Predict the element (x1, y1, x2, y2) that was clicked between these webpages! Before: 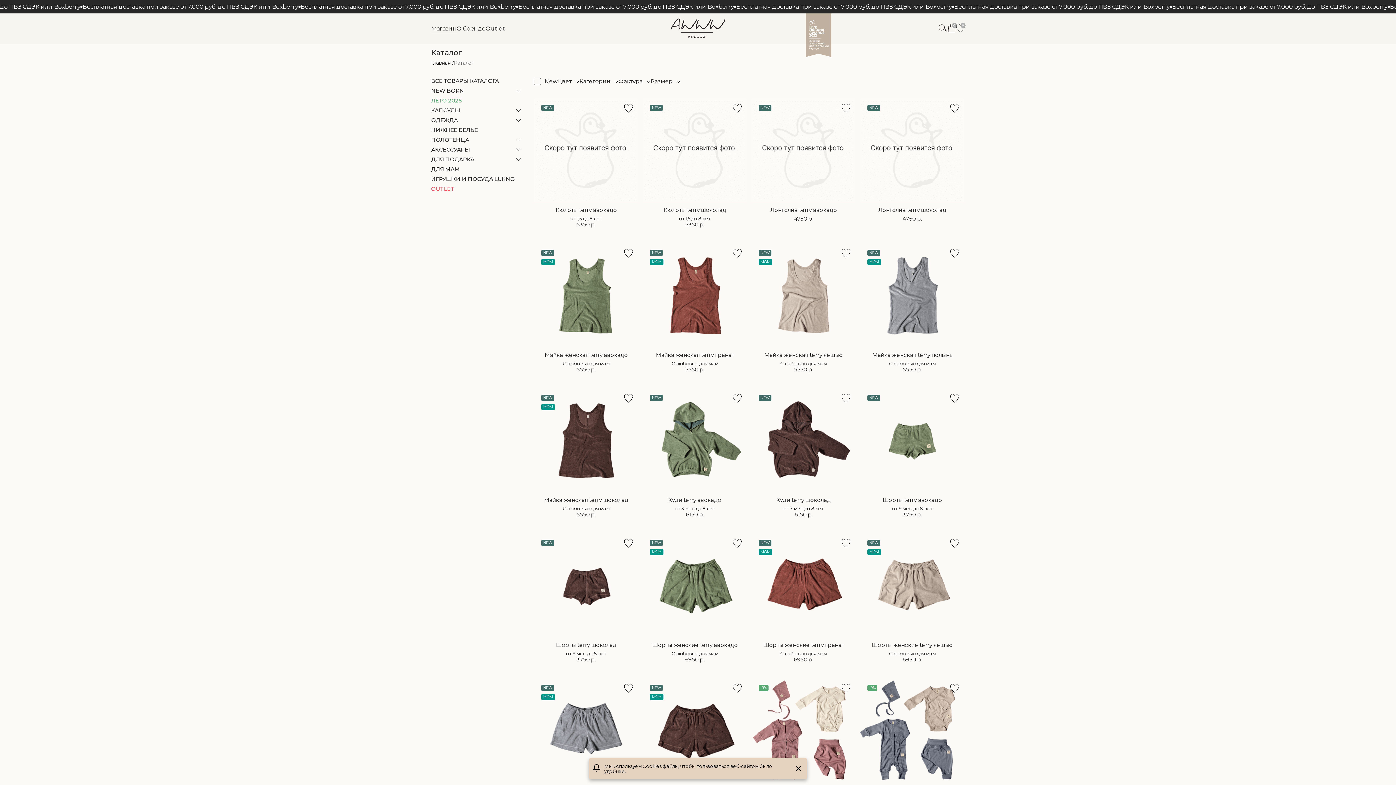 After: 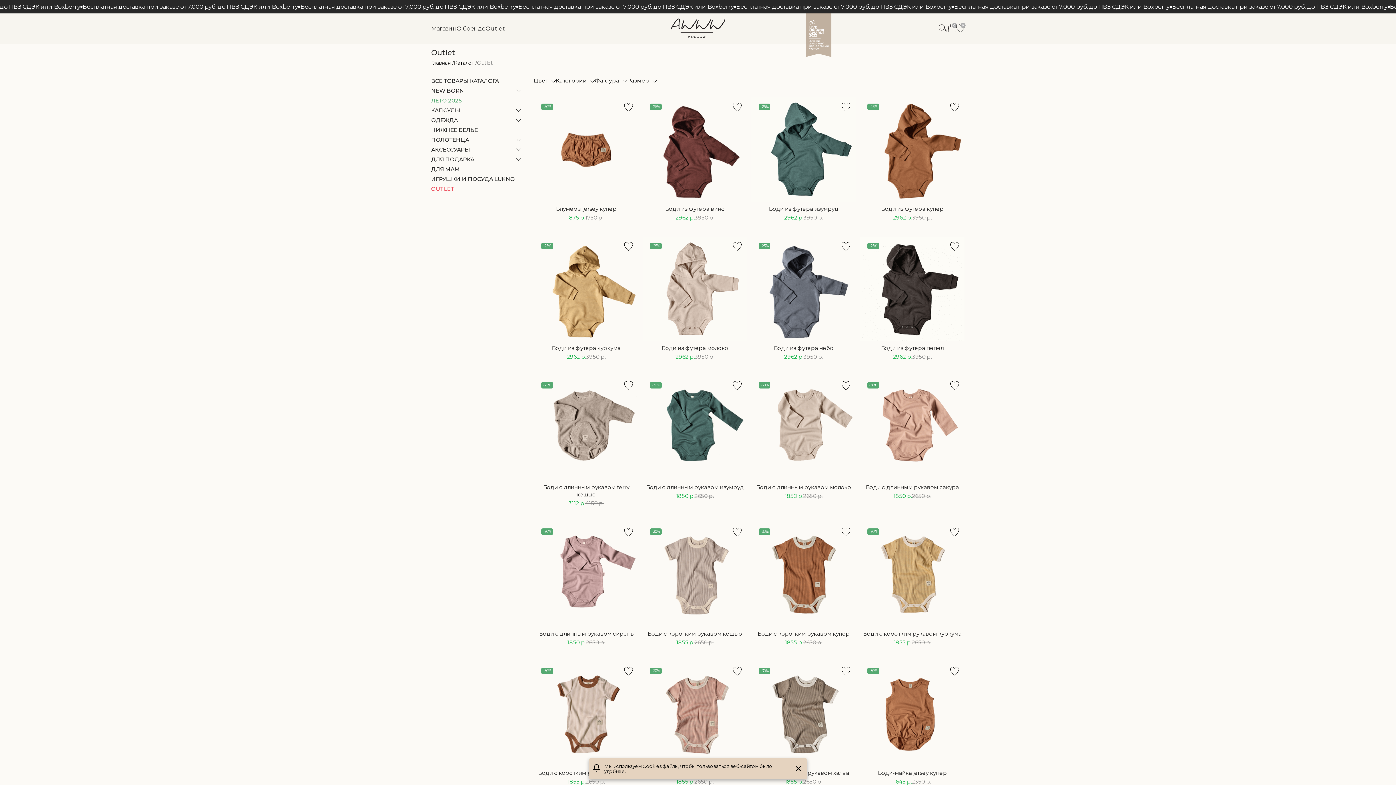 Action: bbox: (485, 21, 504, 35) label: Outlet